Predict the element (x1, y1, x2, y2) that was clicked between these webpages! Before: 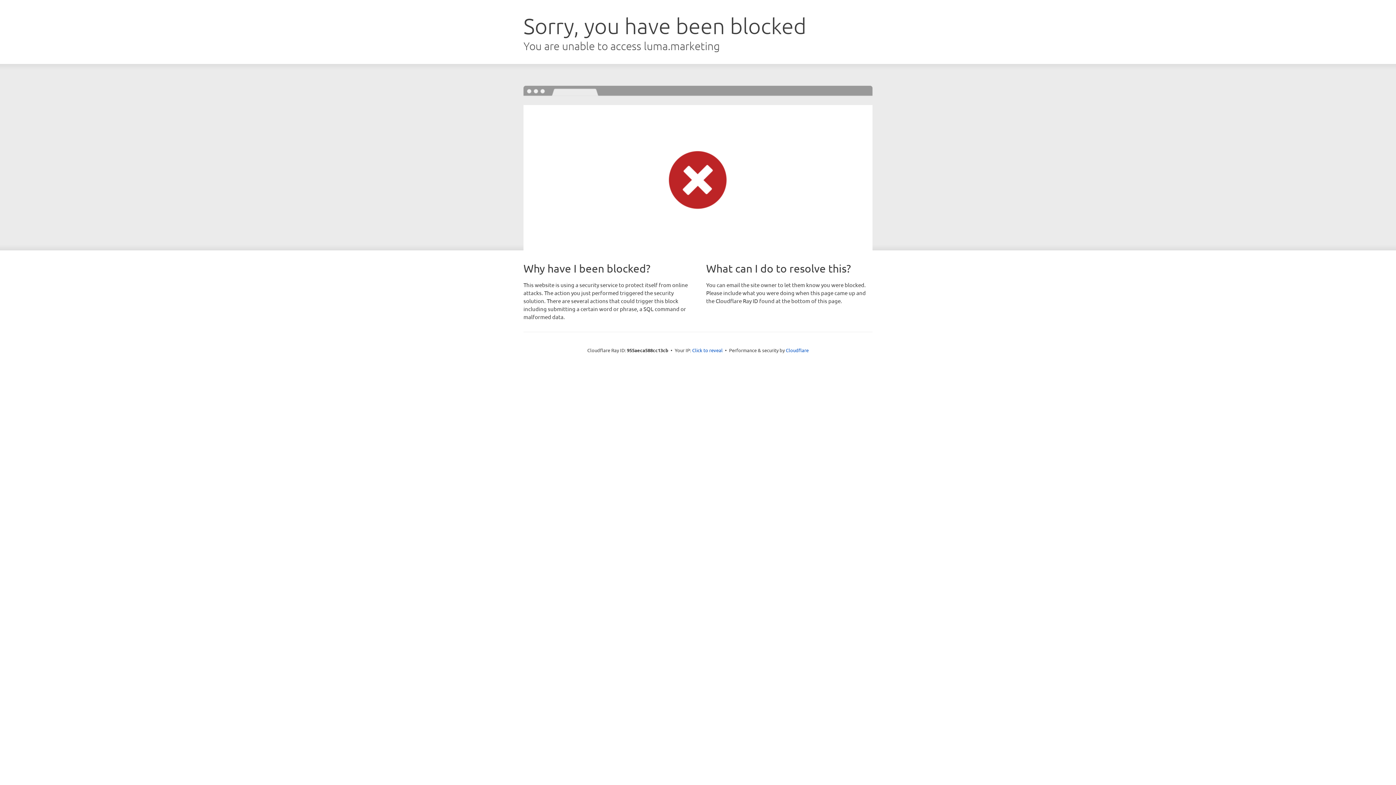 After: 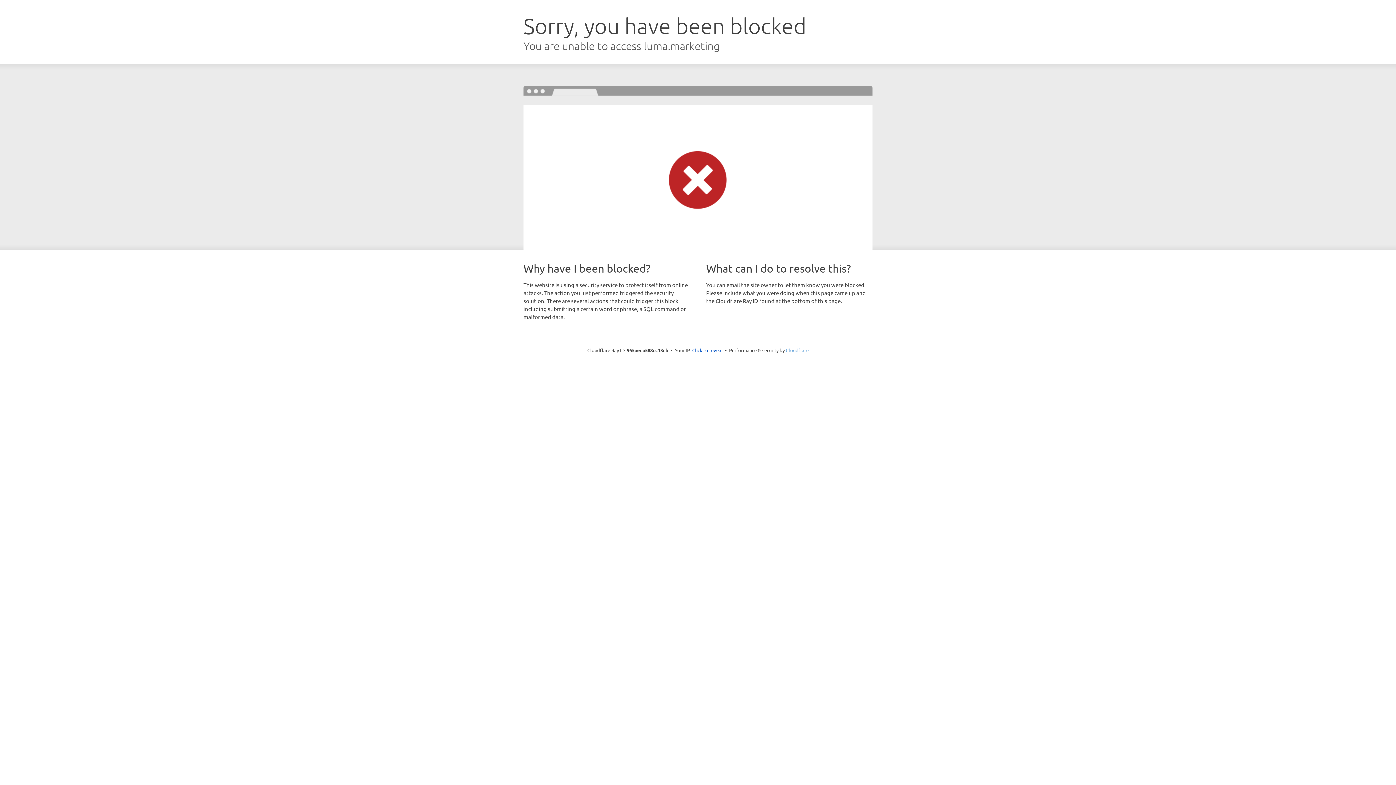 Action: bbox: (786, 347, 808, 353) label: Cloudflare